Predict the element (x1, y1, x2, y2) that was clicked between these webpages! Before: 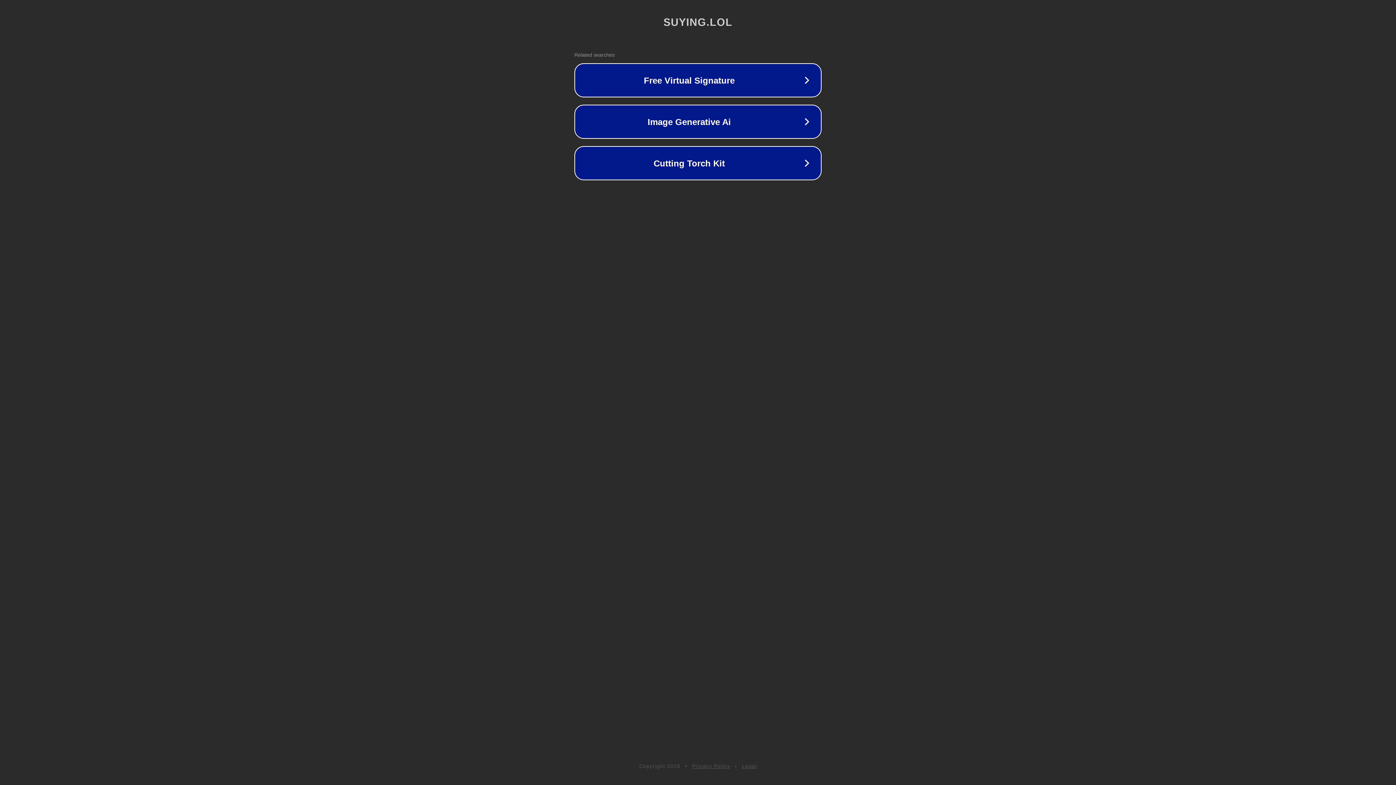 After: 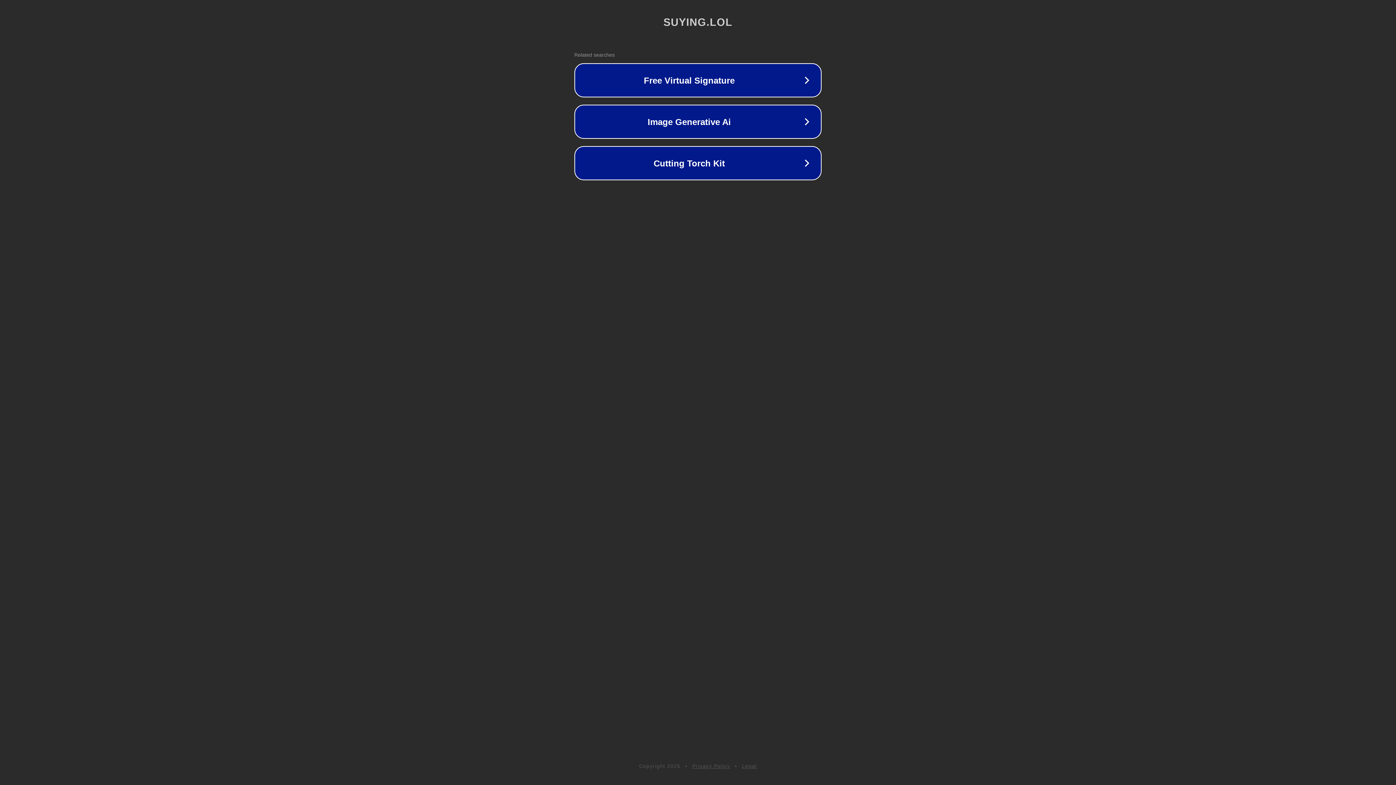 Action: label: Legal bbox: (742, 763, 757, 769)